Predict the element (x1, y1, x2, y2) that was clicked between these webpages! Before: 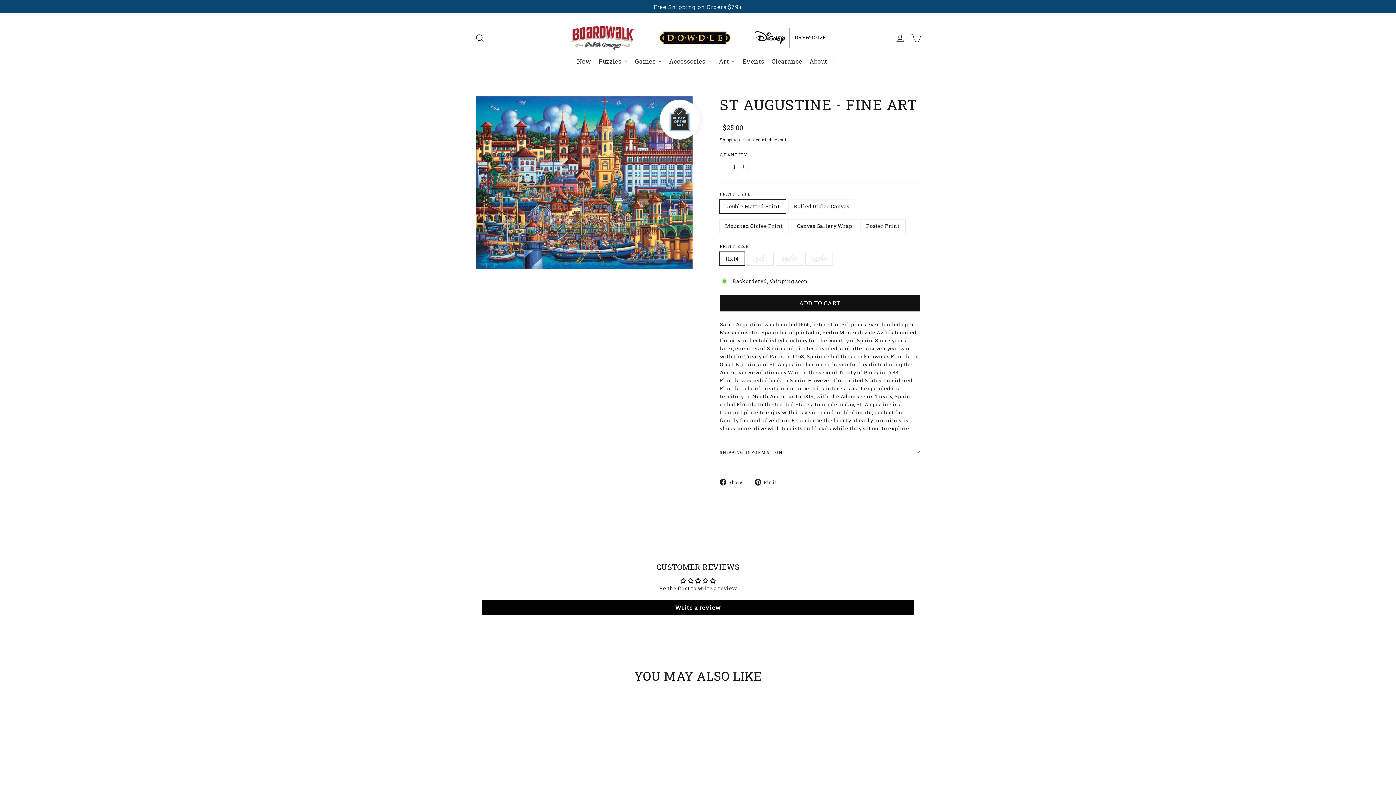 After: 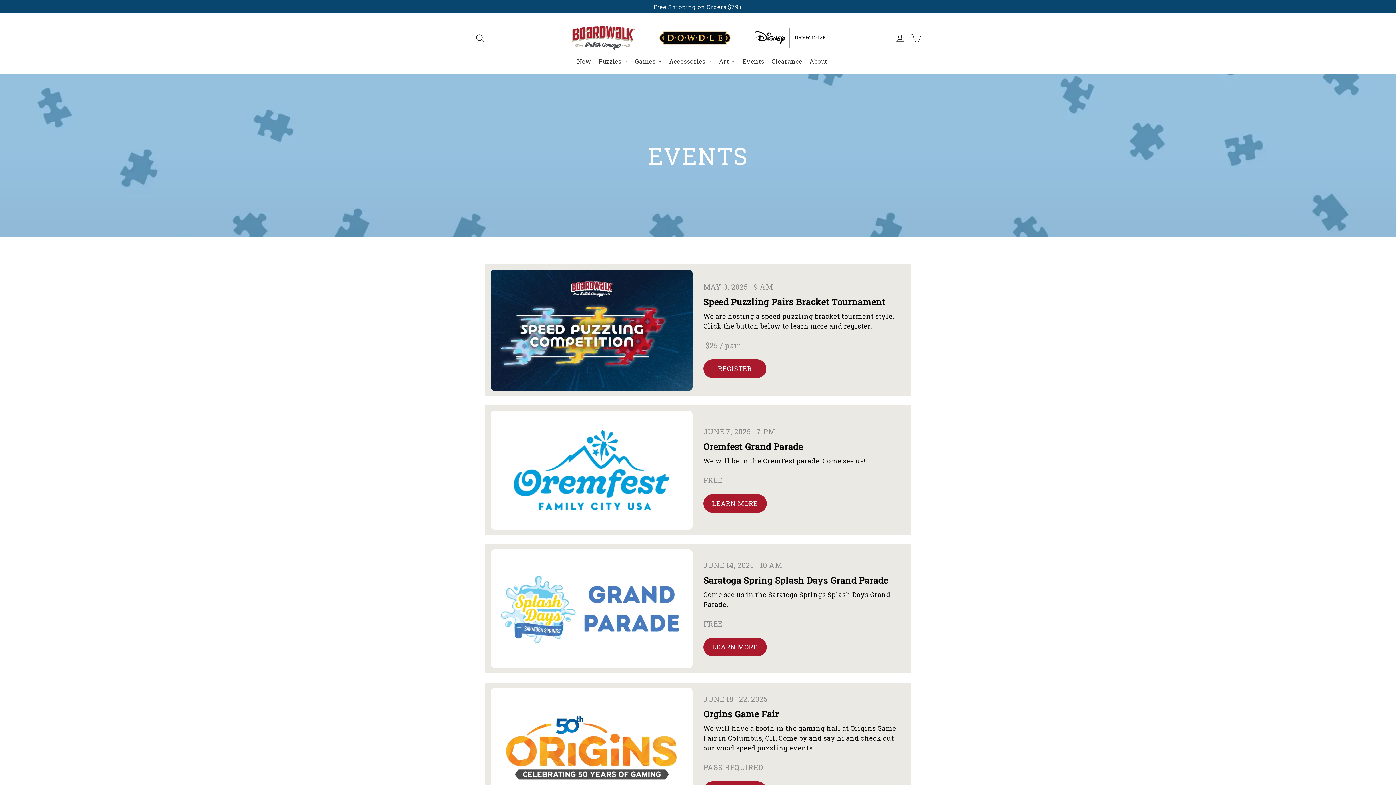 Action: bbox: (739, 55, 768, 66) label: Events